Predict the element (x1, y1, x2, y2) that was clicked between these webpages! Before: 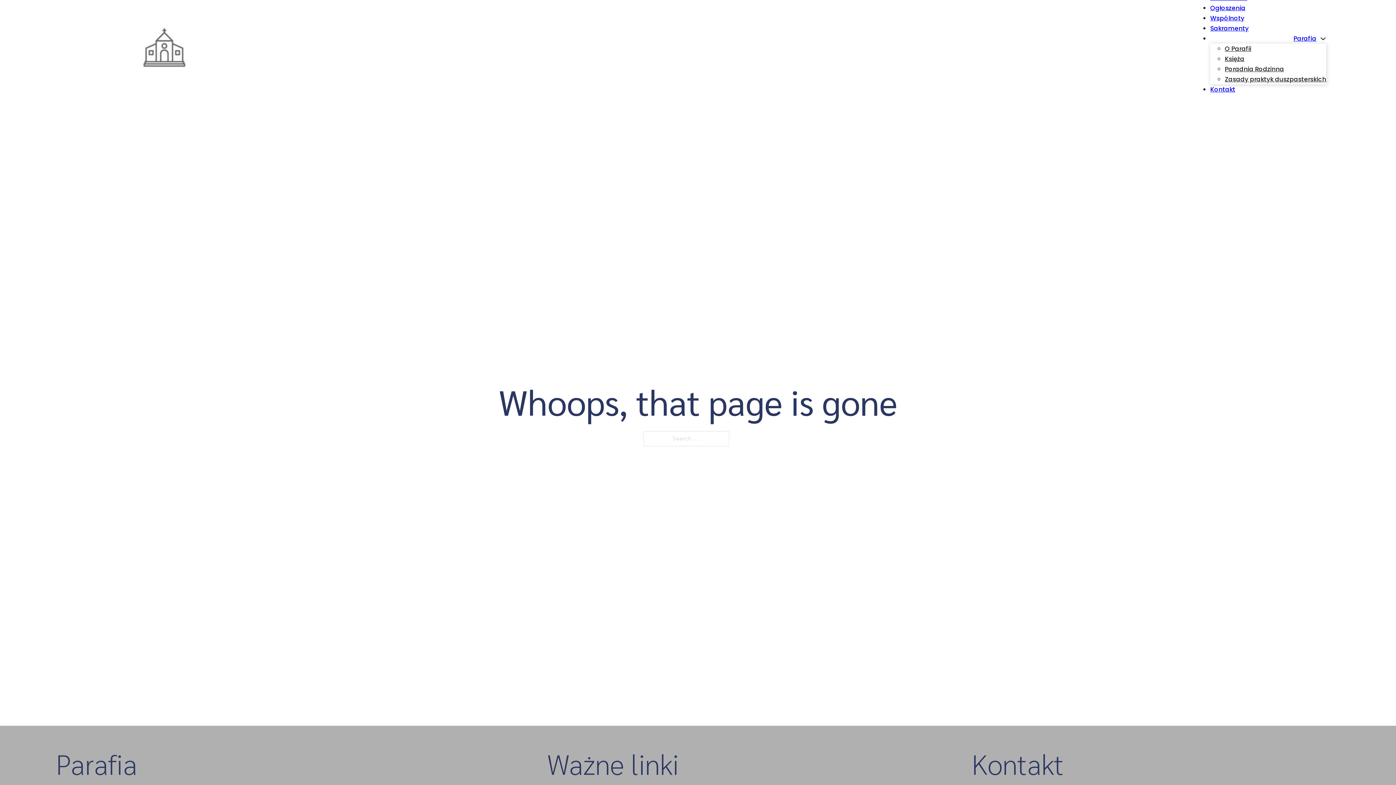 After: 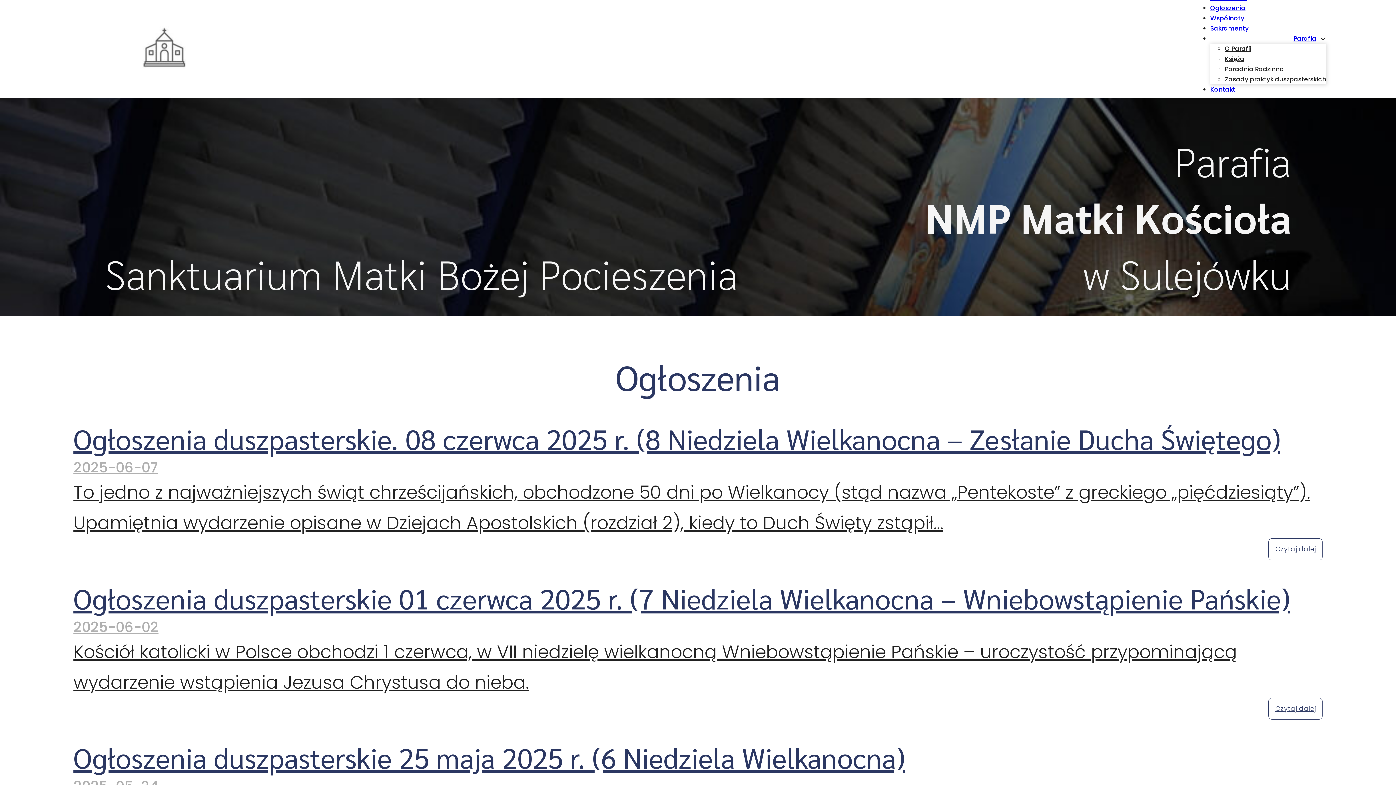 Action: label: Ogłoszenia bbox: (1210, 3, 1245, 12)